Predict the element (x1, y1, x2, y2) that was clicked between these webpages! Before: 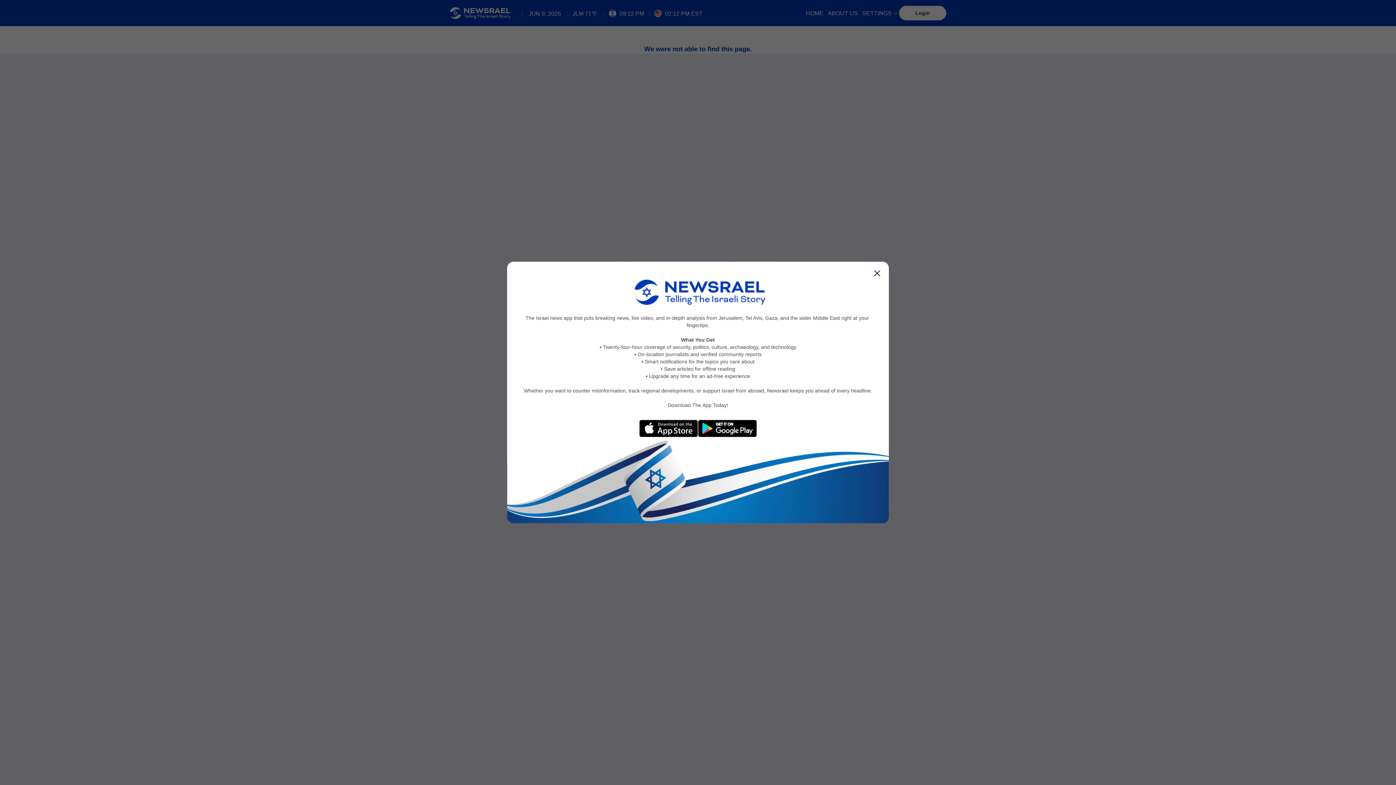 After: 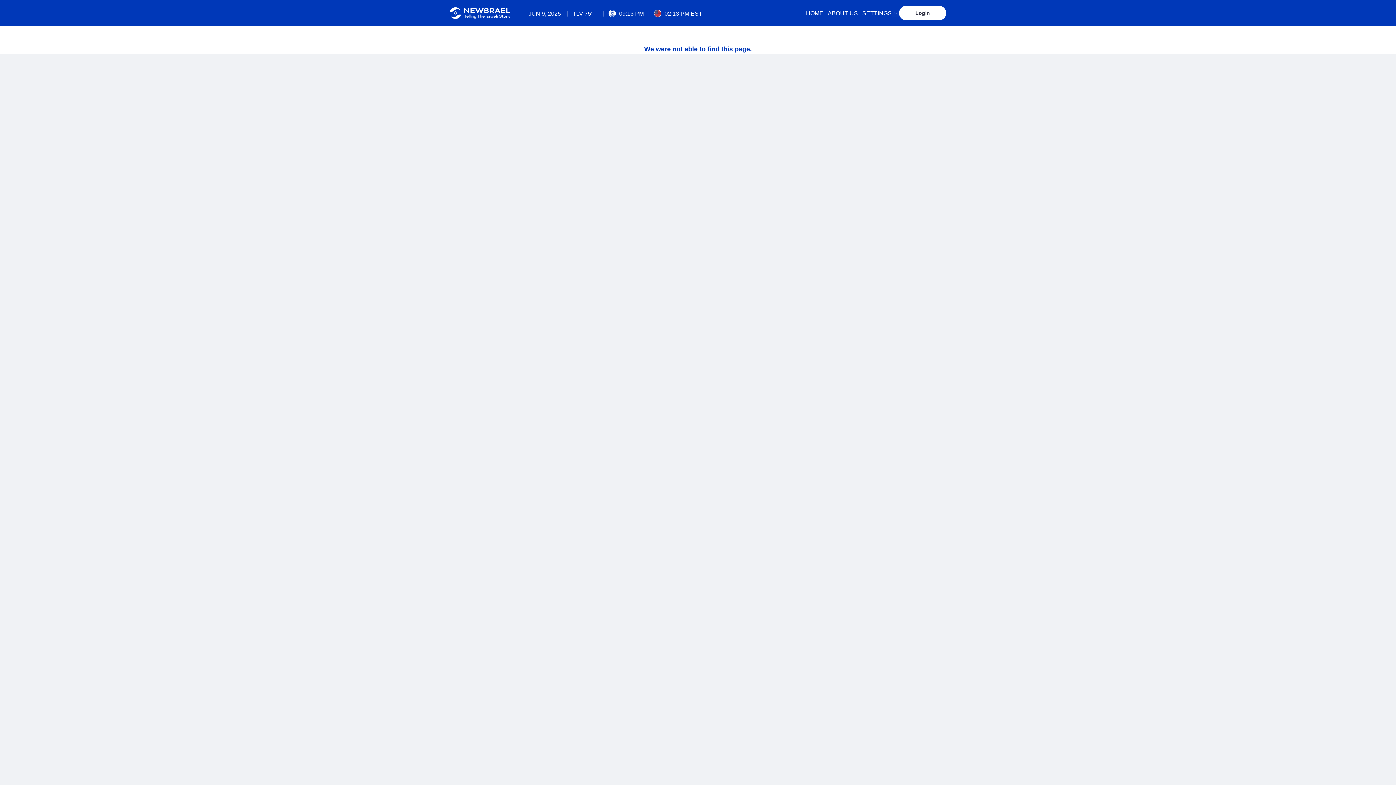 Action: bbox: (873, 269, 881, 277) label: ×